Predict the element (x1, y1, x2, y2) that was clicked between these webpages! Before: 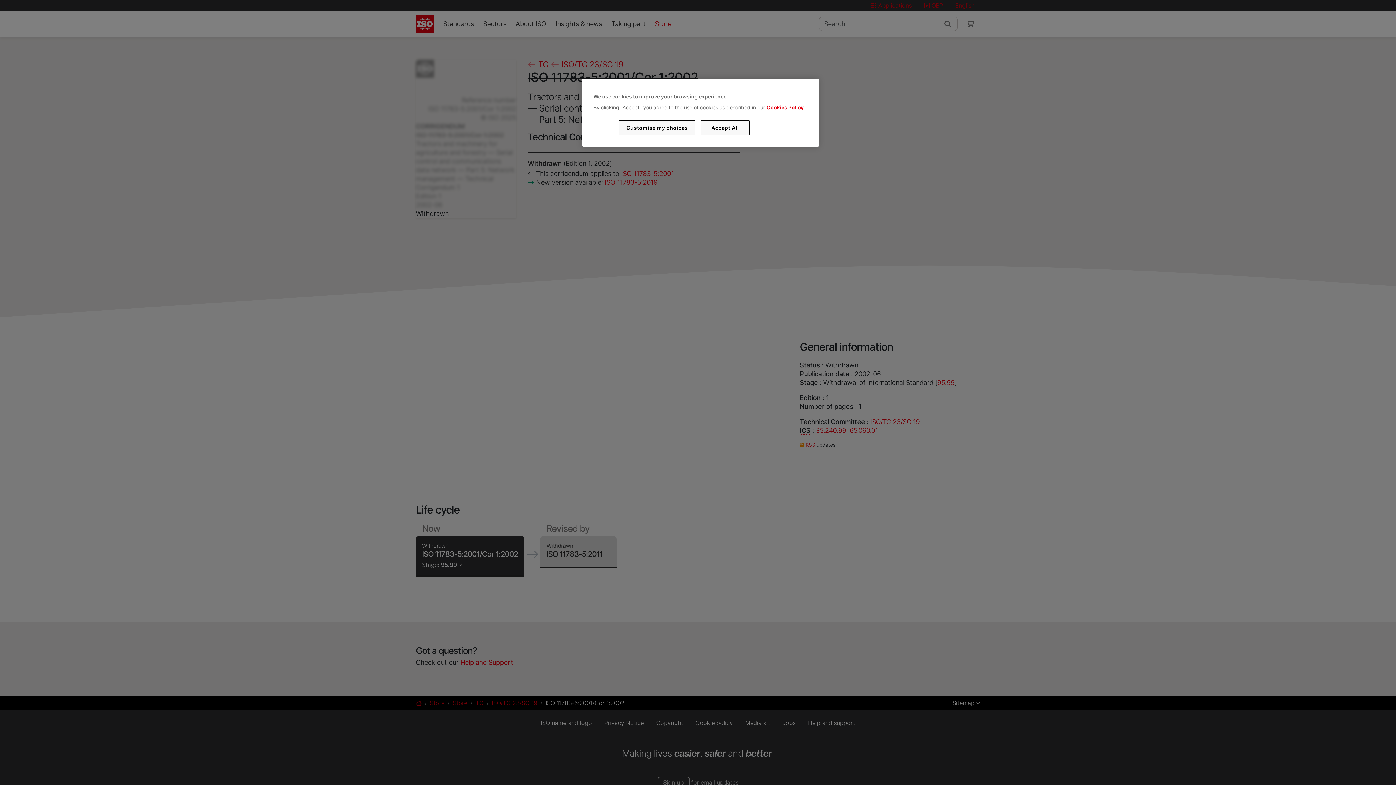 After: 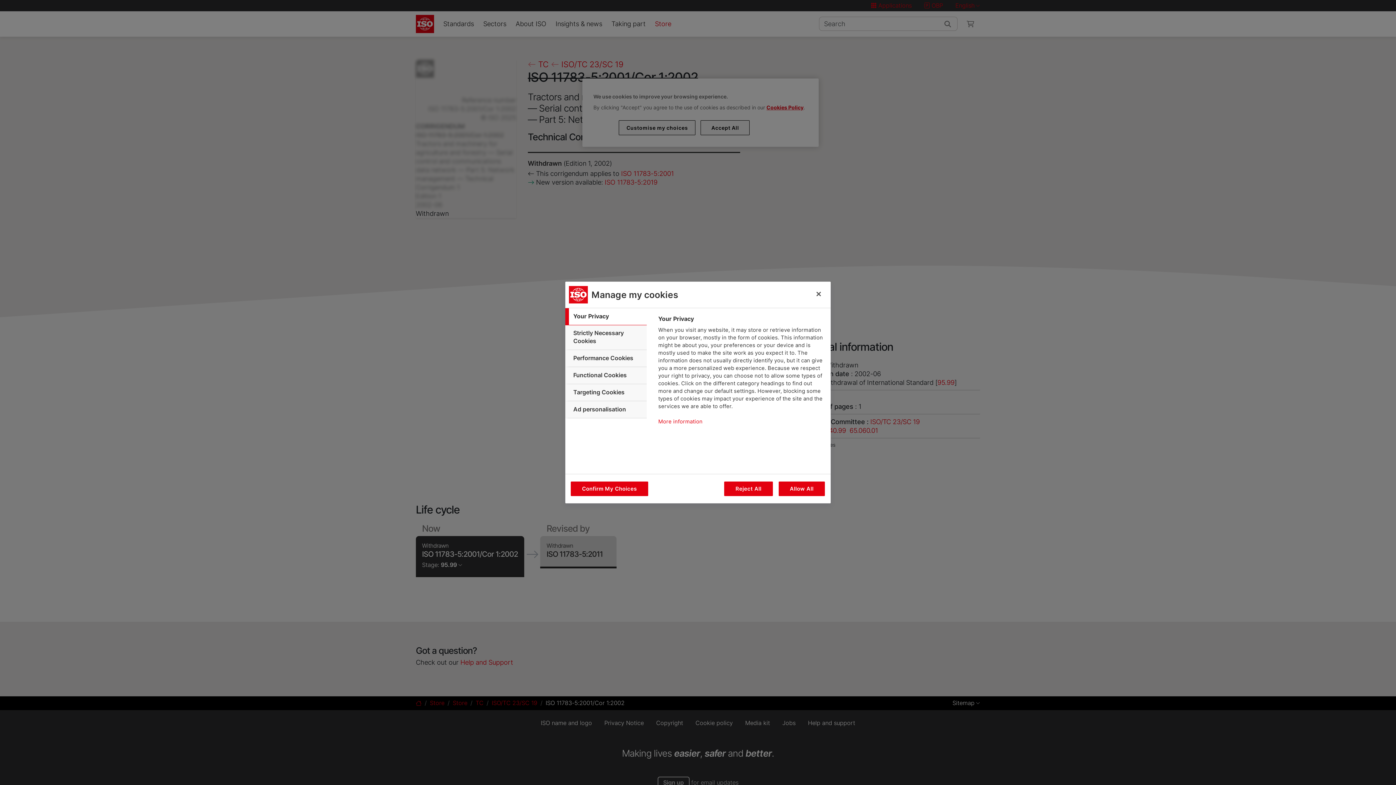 Action: label: Customise my choices bbox: (619, 120, 695, 135)